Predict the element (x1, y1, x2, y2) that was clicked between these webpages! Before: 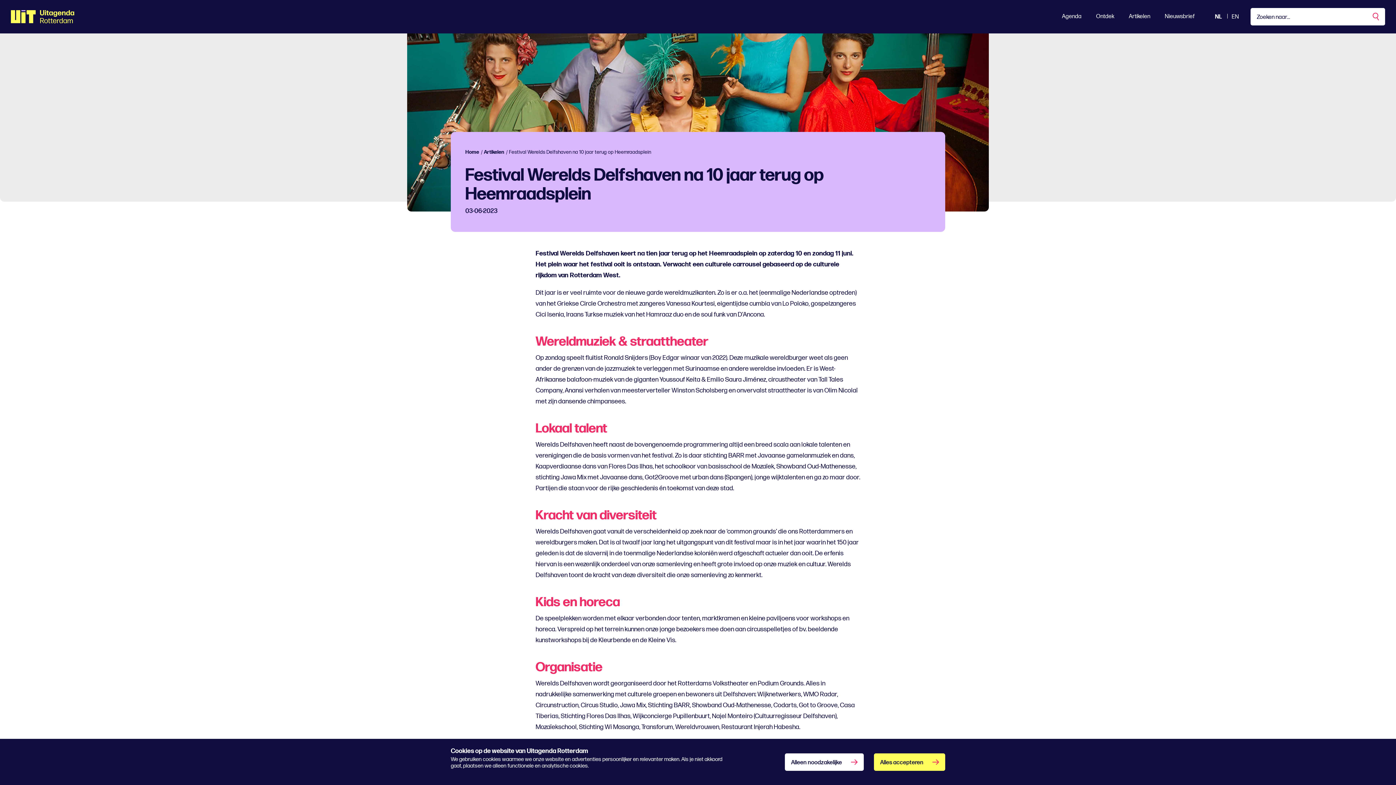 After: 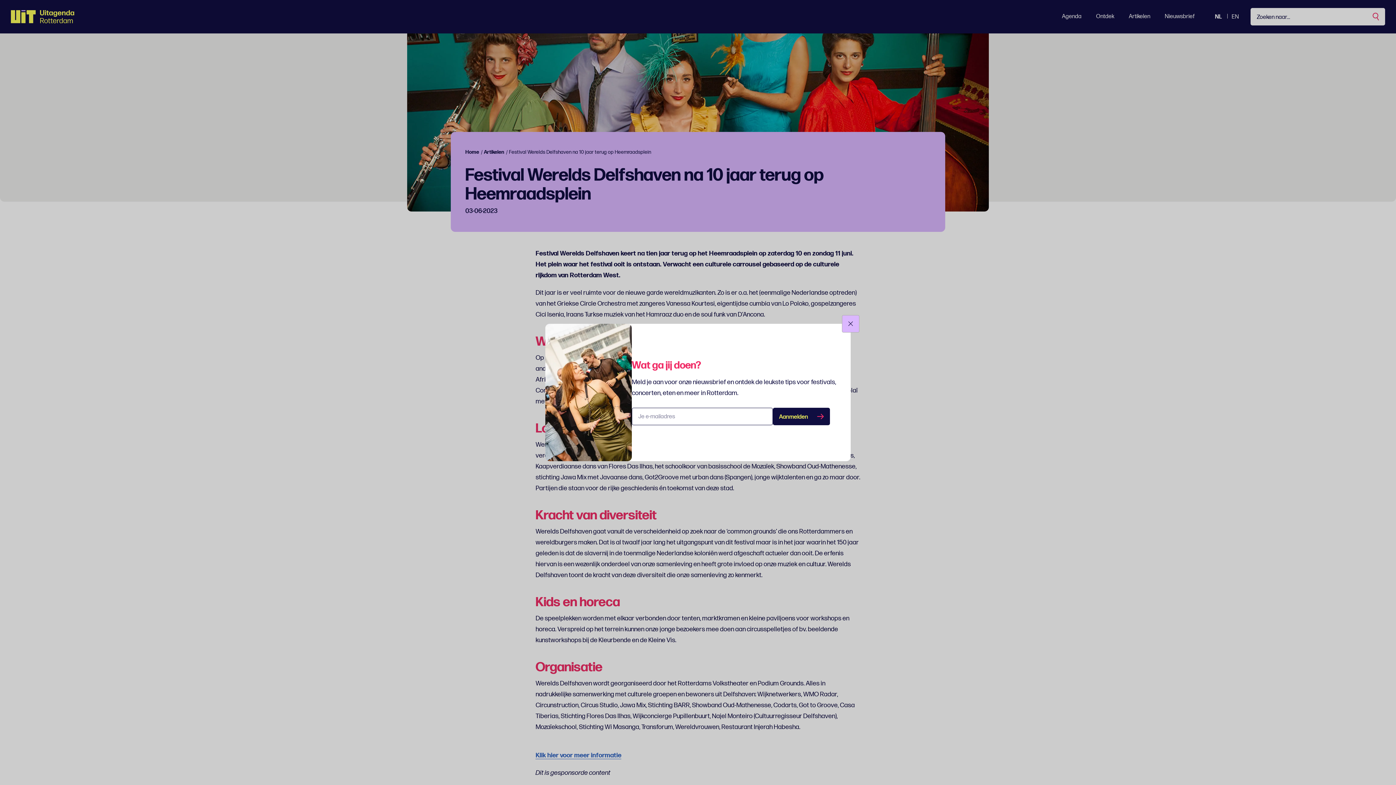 Action: bbox: (785, 753, 863, 771) label: Alleen noodzakelijke